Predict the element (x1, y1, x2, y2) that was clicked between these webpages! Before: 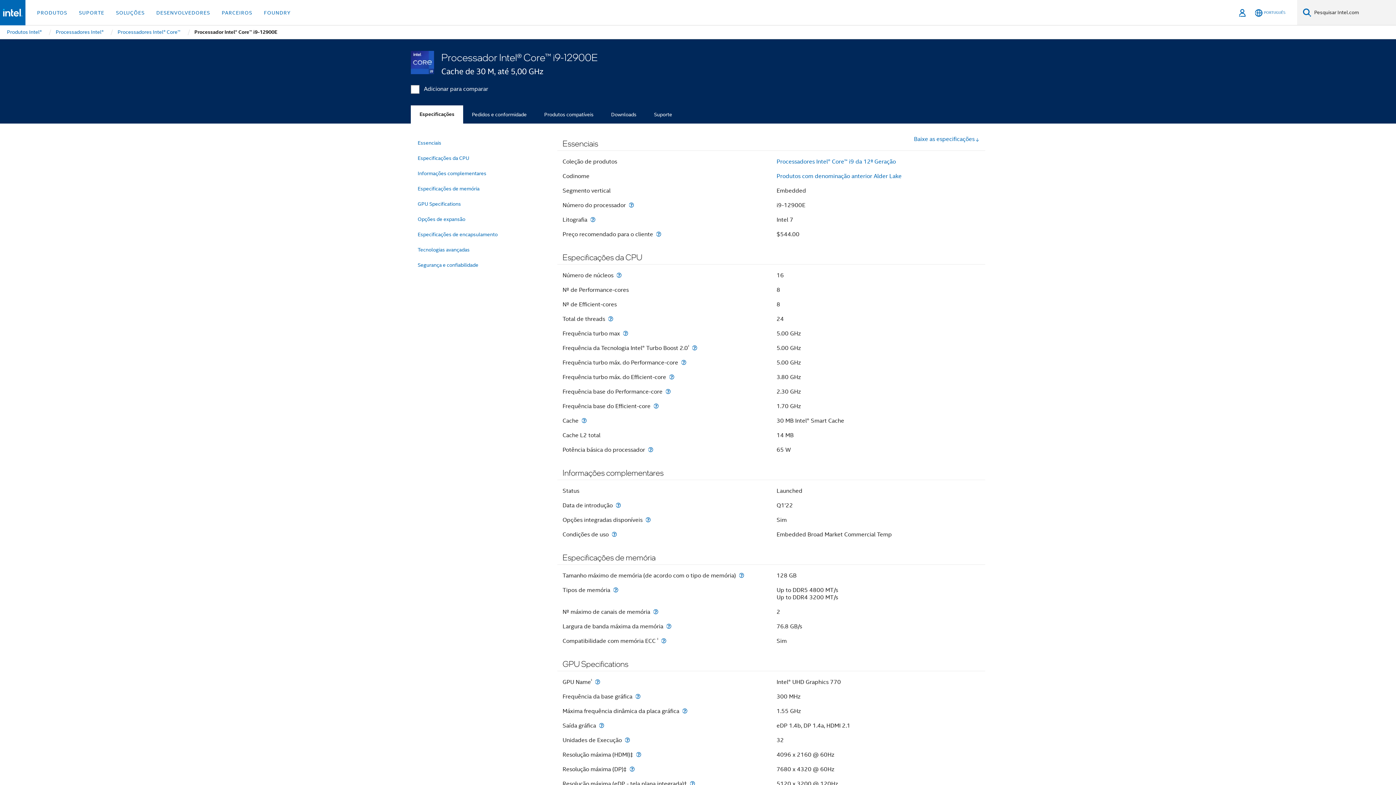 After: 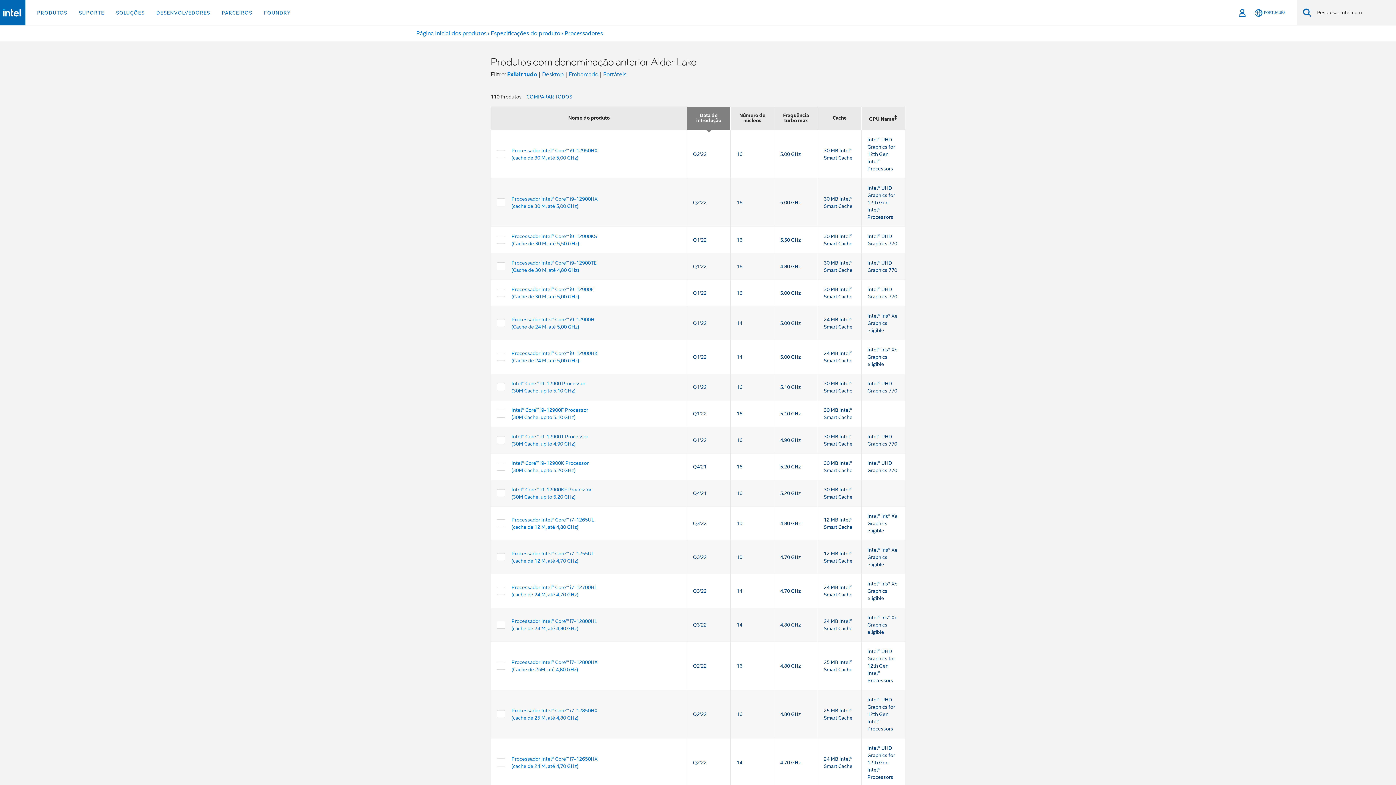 Action: bbox: (776, 172, 901, 180) label: Produtos com denominação anterior Alder Lake